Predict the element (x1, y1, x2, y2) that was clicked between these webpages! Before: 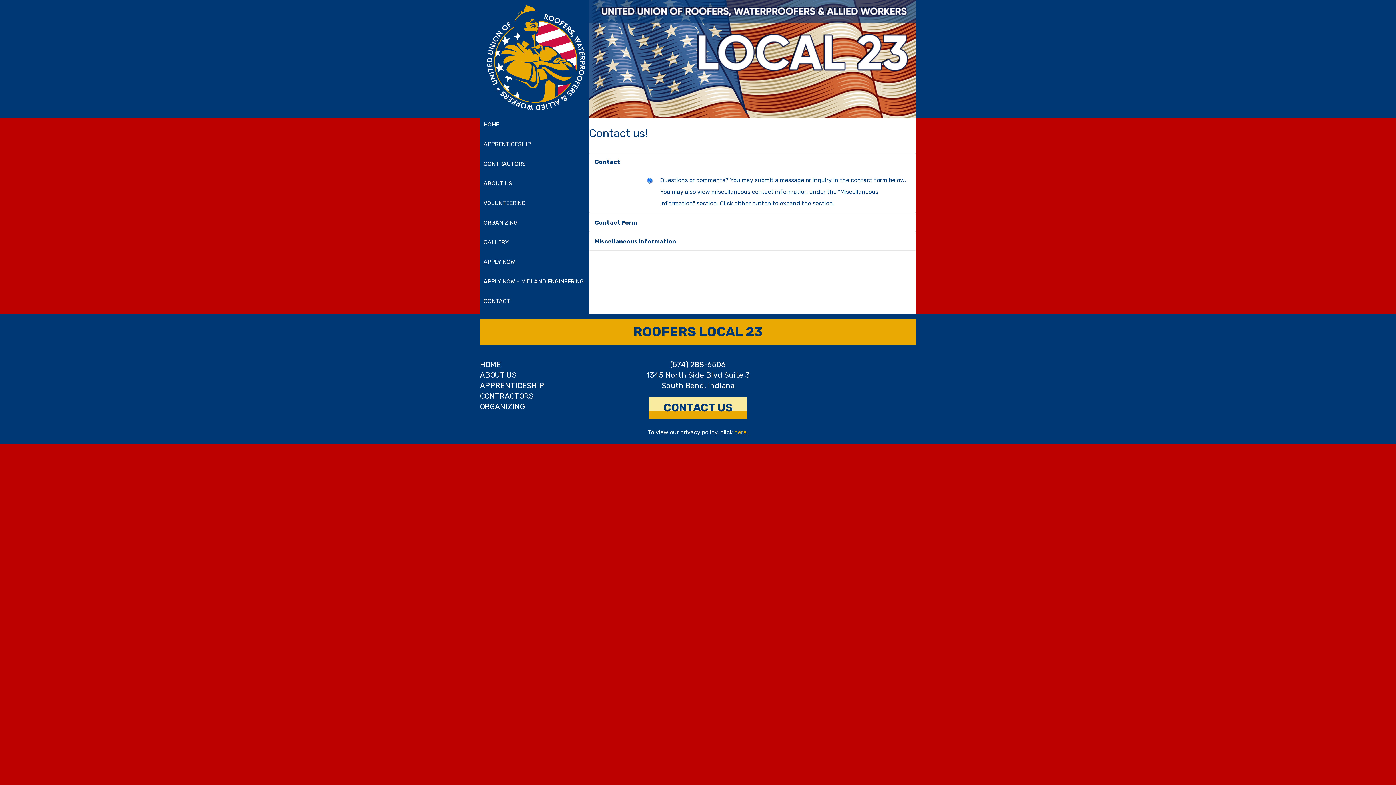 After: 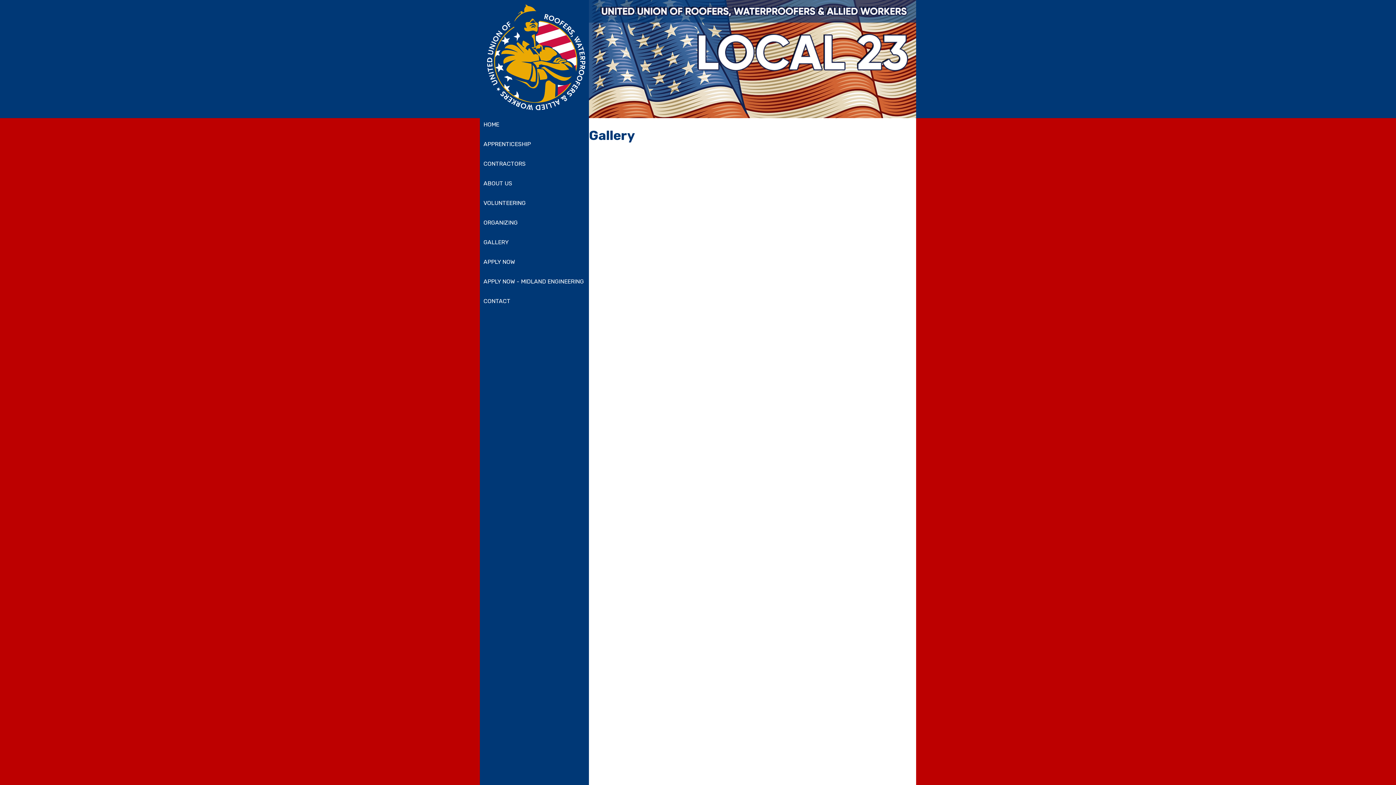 Action: bbox: (483, 236, 589, 248) label: GALLERY